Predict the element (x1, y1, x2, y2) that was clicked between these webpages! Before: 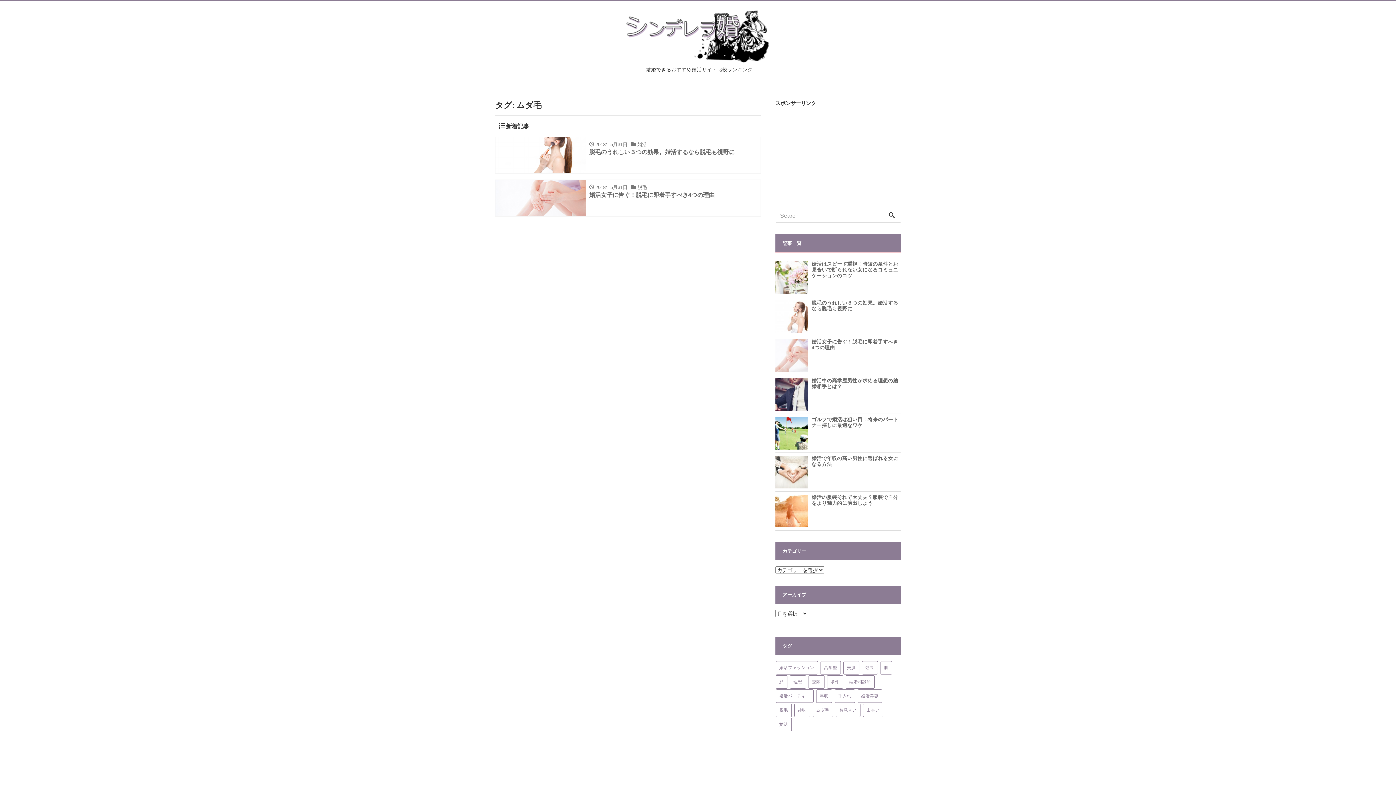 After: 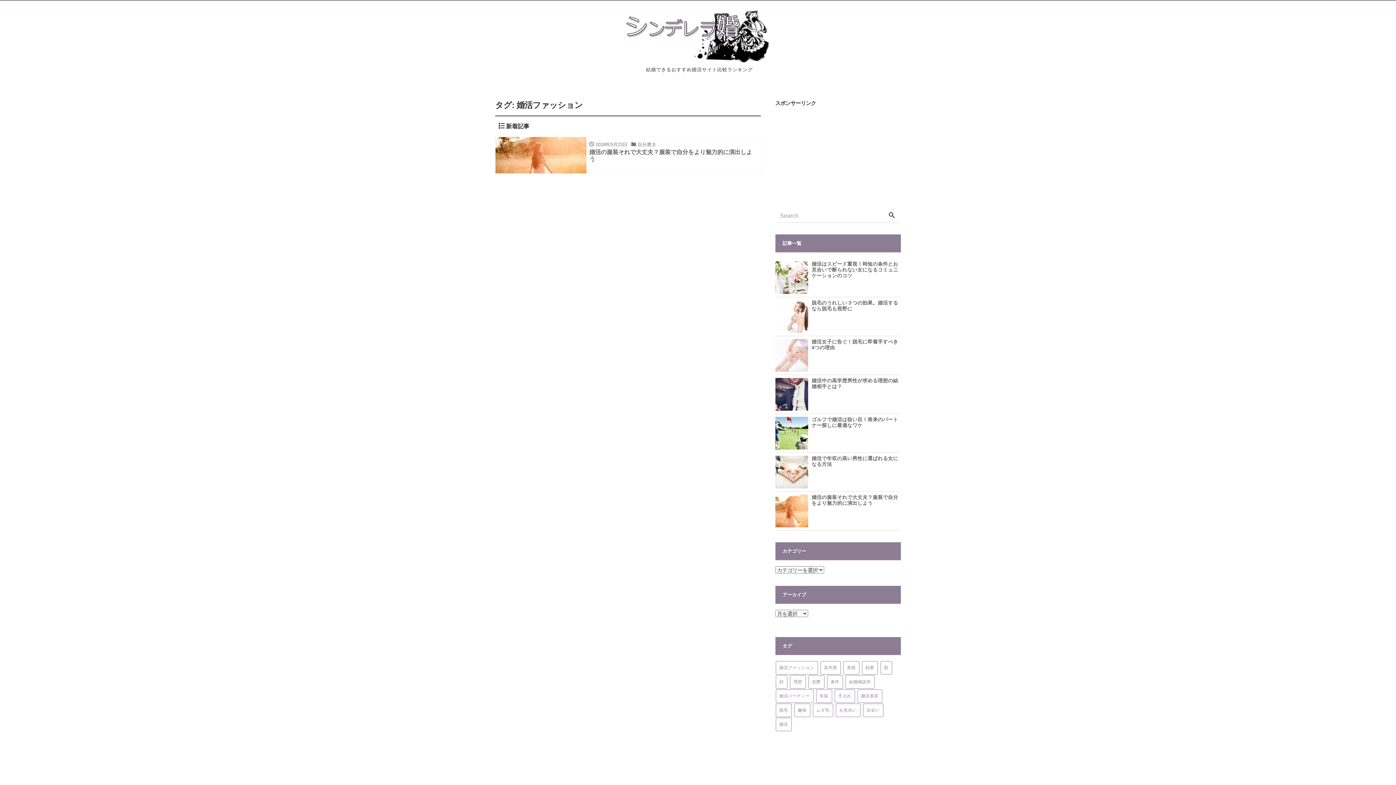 Action: label: 婚活ファッション bbox: (775, 661, 818, 674)